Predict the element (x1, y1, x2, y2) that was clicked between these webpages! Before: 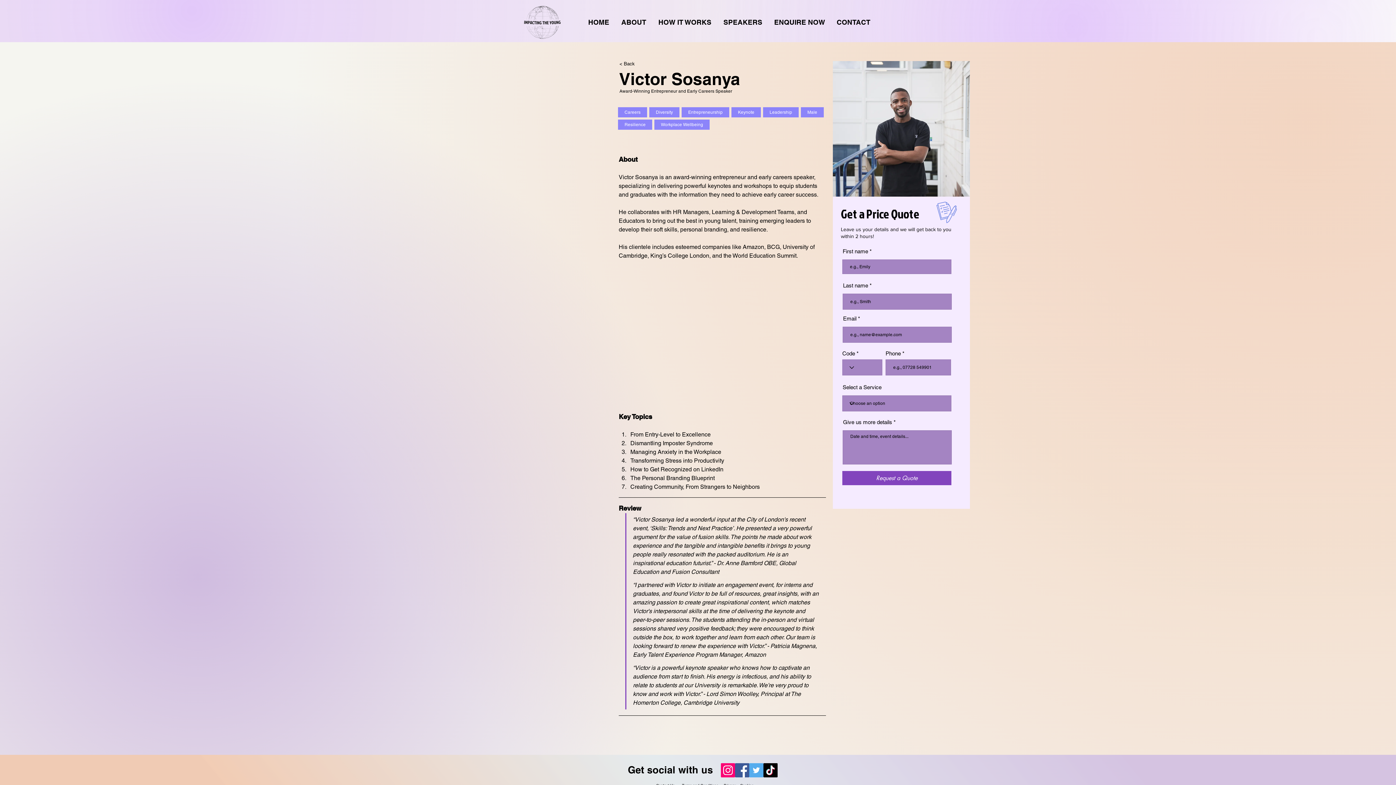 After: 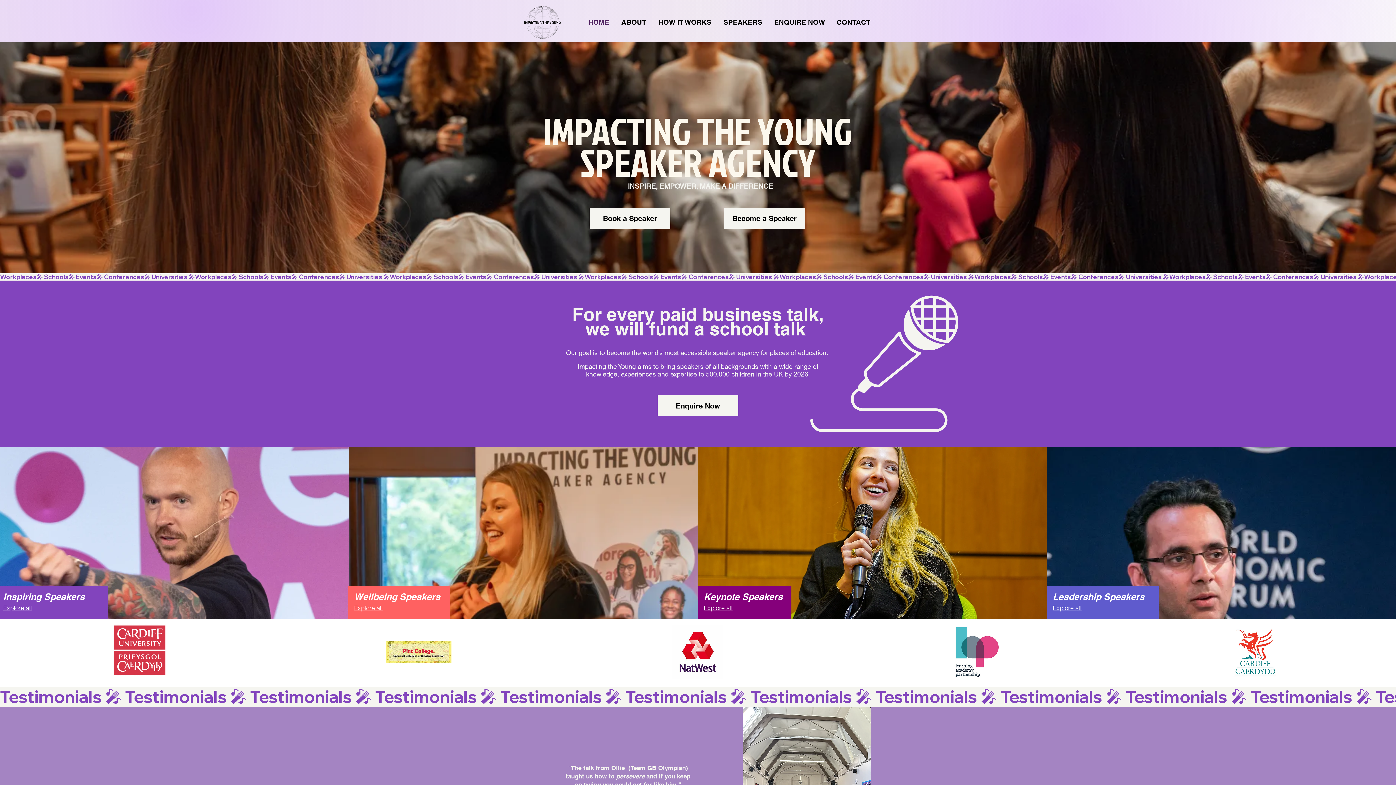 Action: bbox: (522, 2, 562, 42)